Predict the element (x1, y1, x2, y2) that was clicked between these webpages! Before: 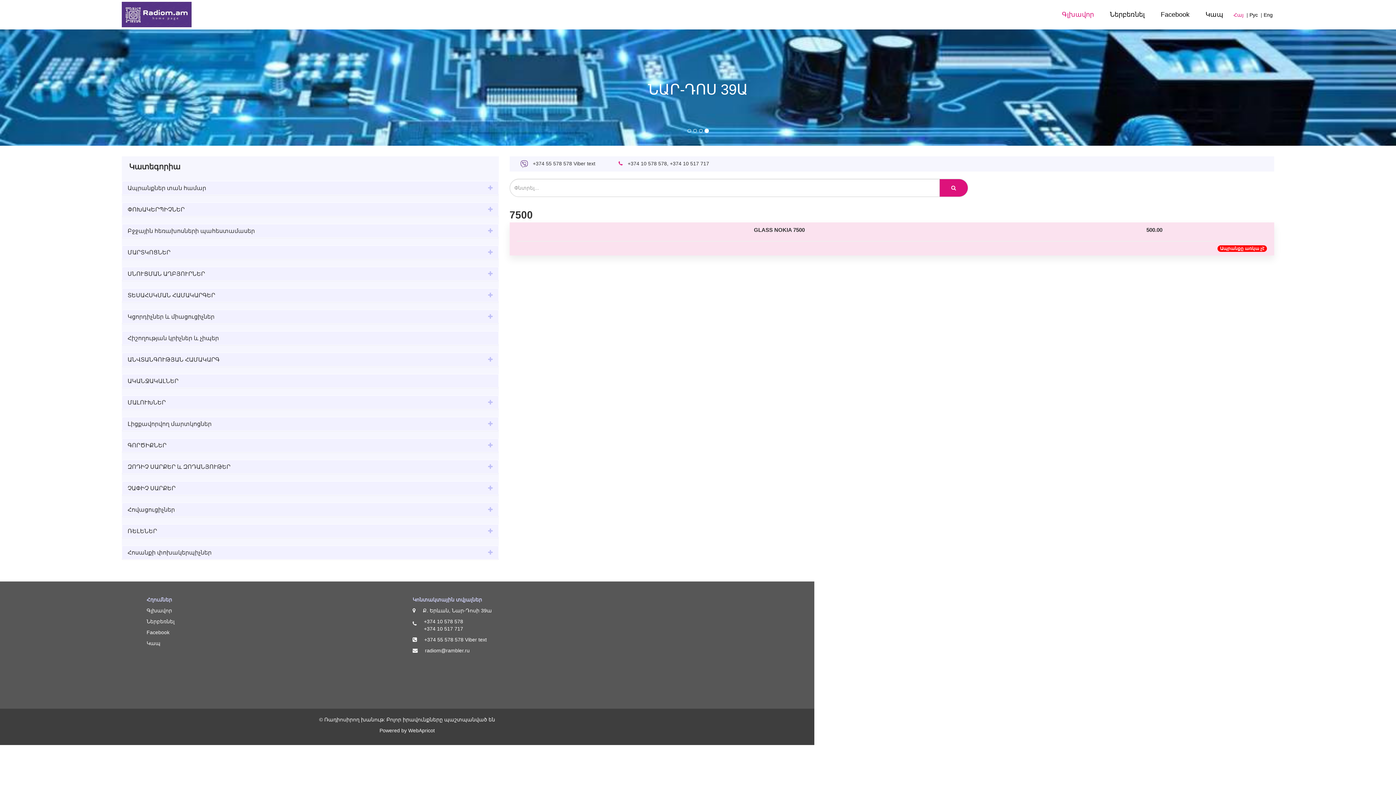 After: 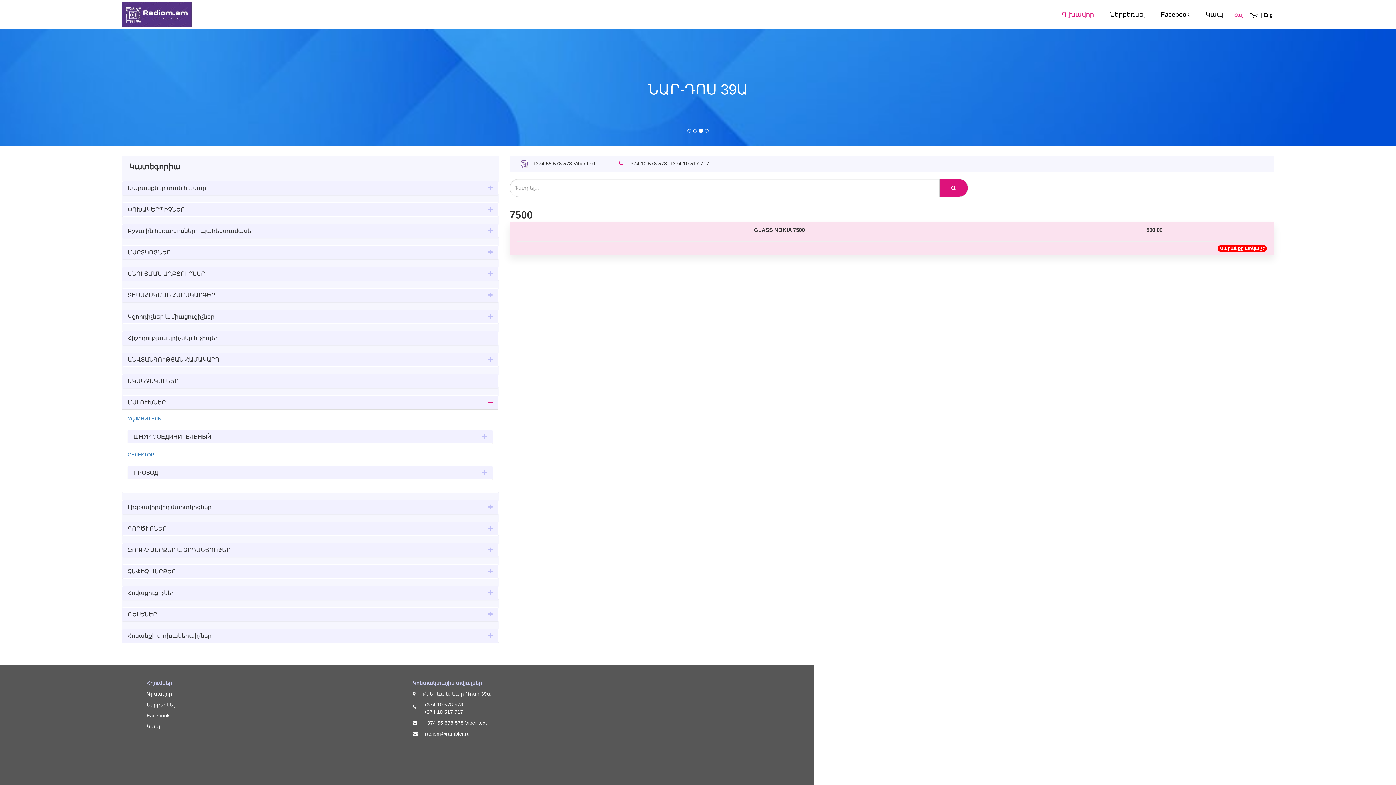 Action: bbox: (488, 399, 492, 405)